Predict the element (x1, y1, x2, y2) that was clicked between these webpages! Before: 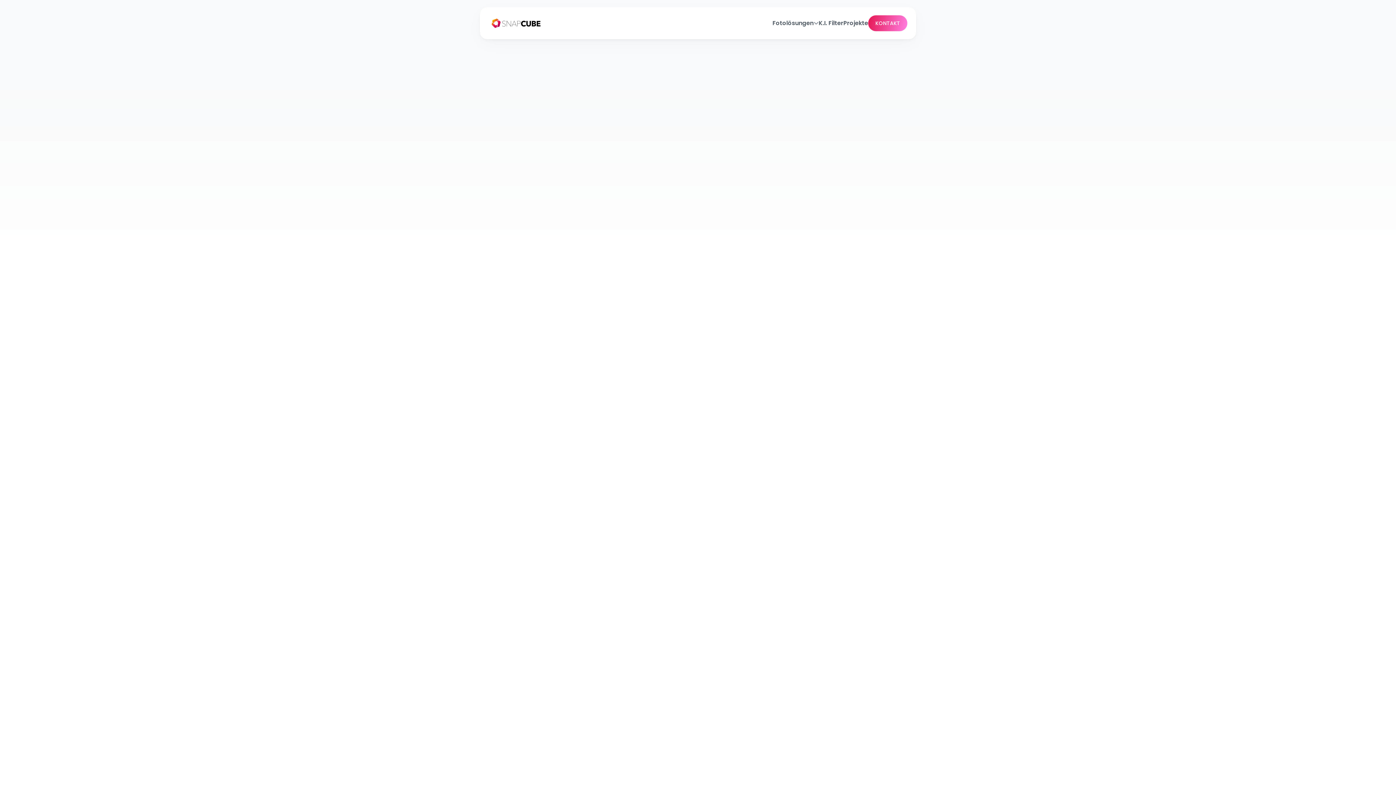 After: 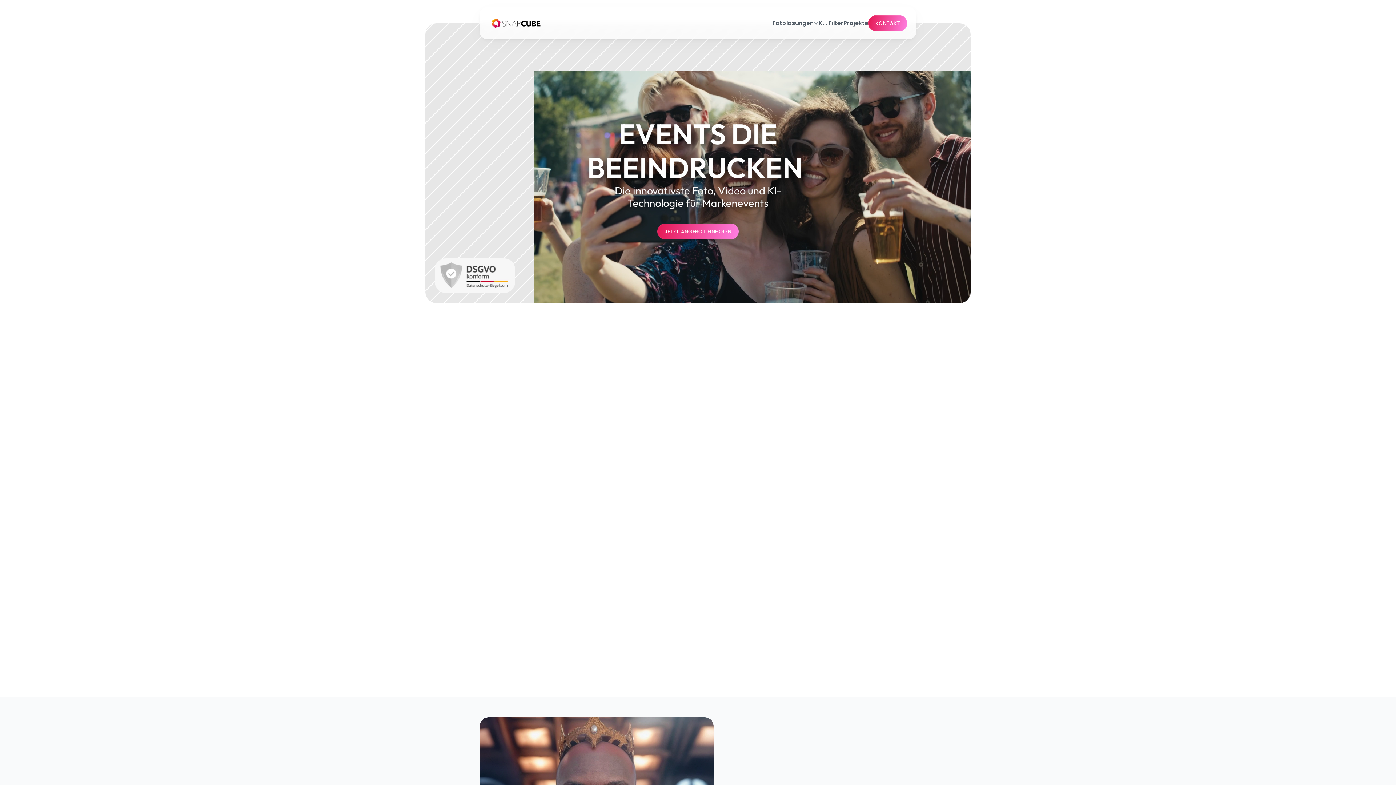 Action: label: Photoflow Go bbox: (854, 364, 888, 371)